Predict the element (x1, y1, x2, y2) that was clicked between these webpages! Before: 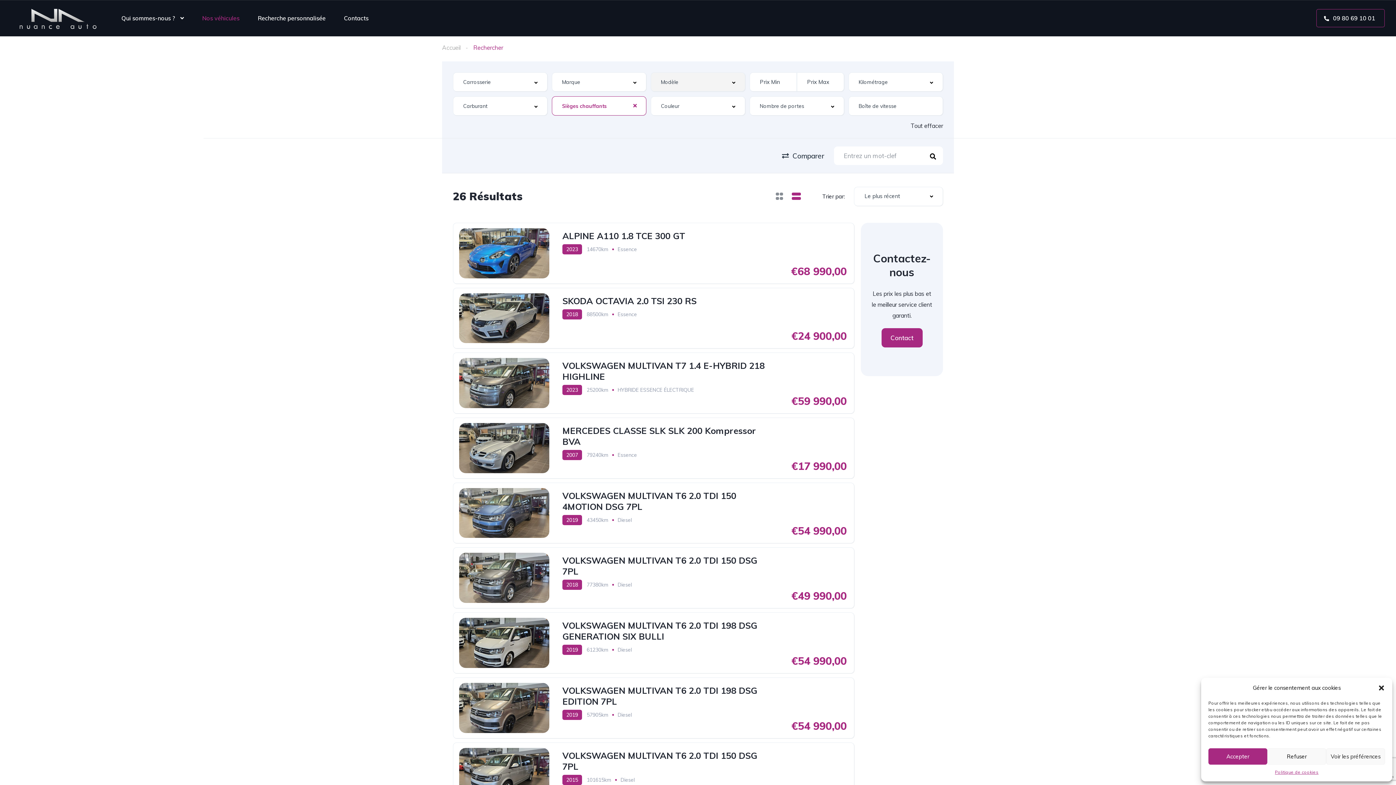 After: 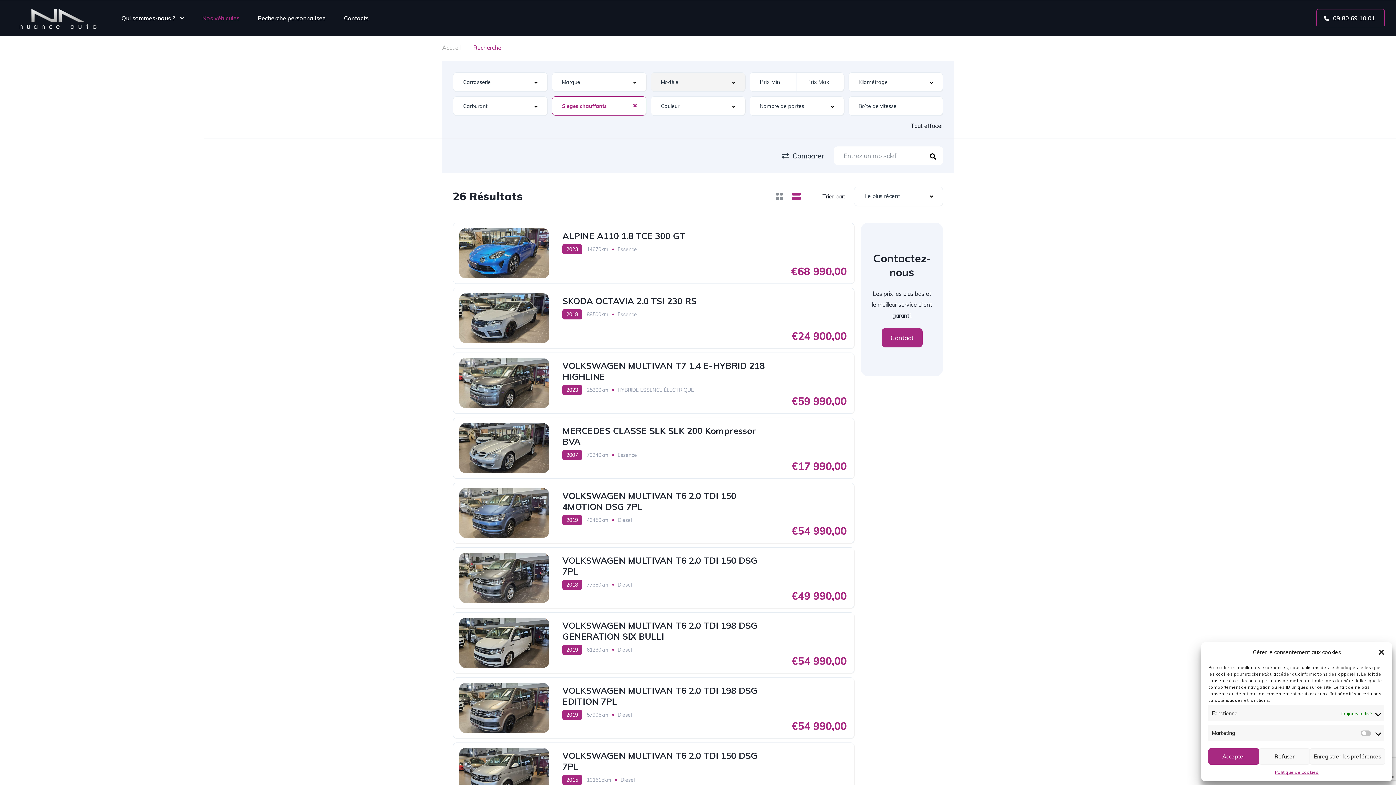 Action: label: Voir les préférences bbox: (1326, 748, 1385, 765)